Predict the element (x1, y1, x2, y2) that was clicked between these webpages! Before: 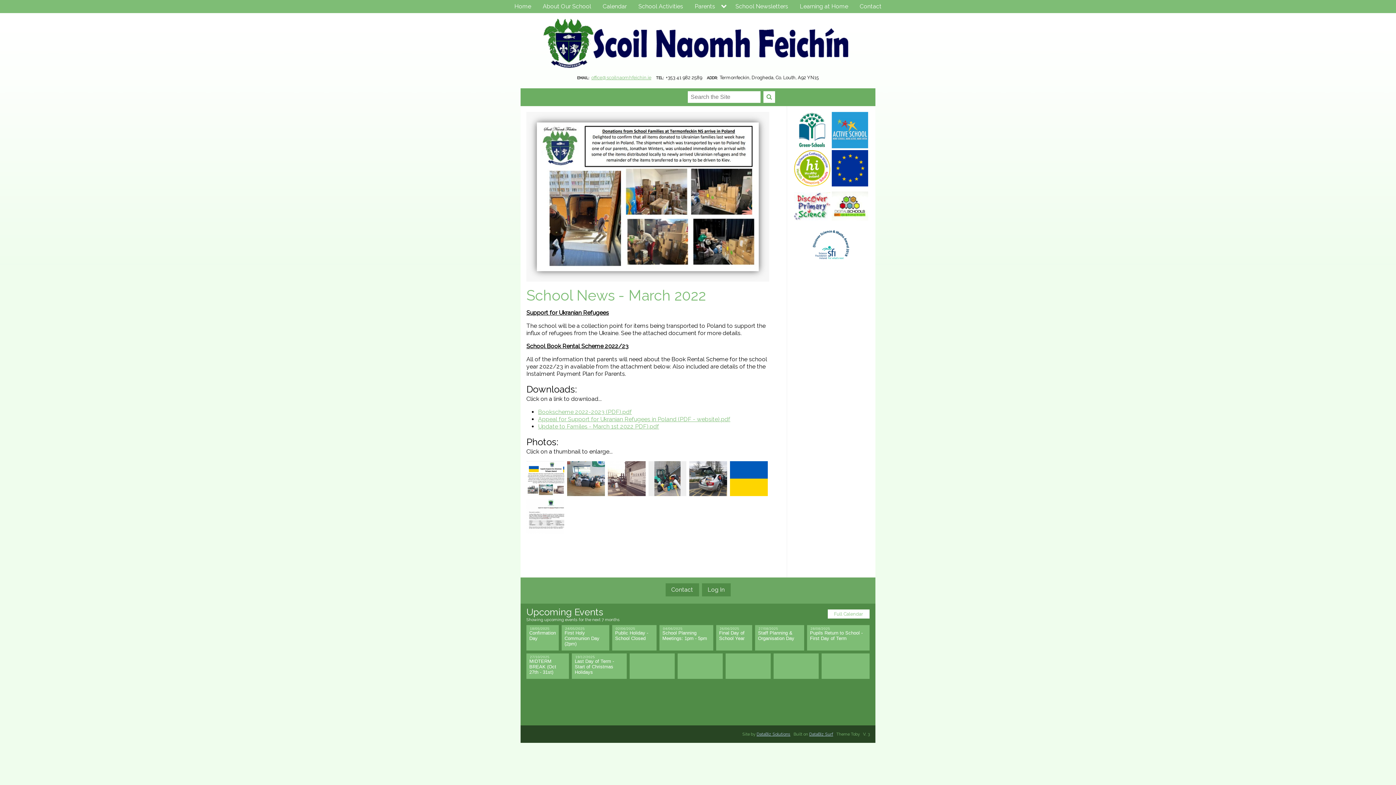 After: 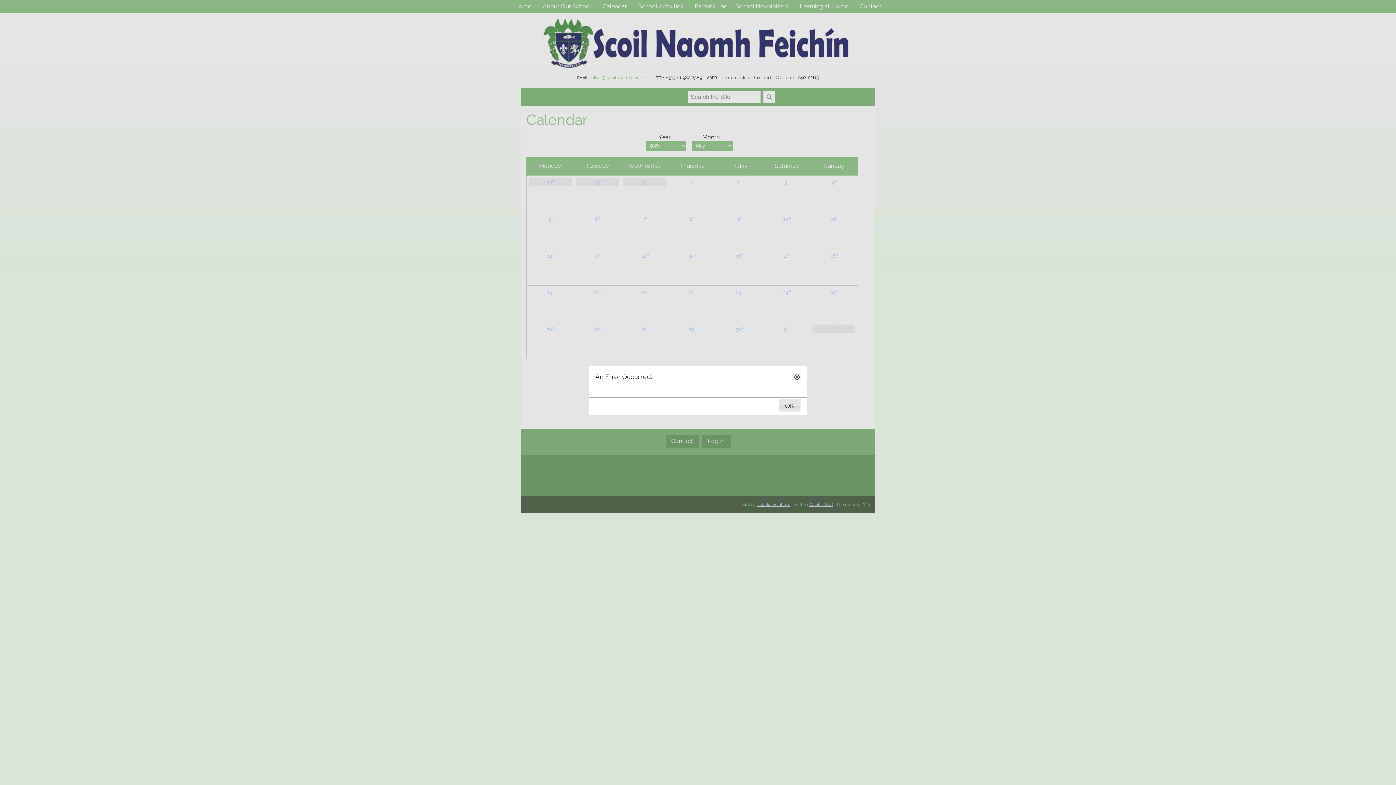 Action: label: 24/05/2025

First Holy Communion Day (2pm) bbox: (561, 625, 609, 646)